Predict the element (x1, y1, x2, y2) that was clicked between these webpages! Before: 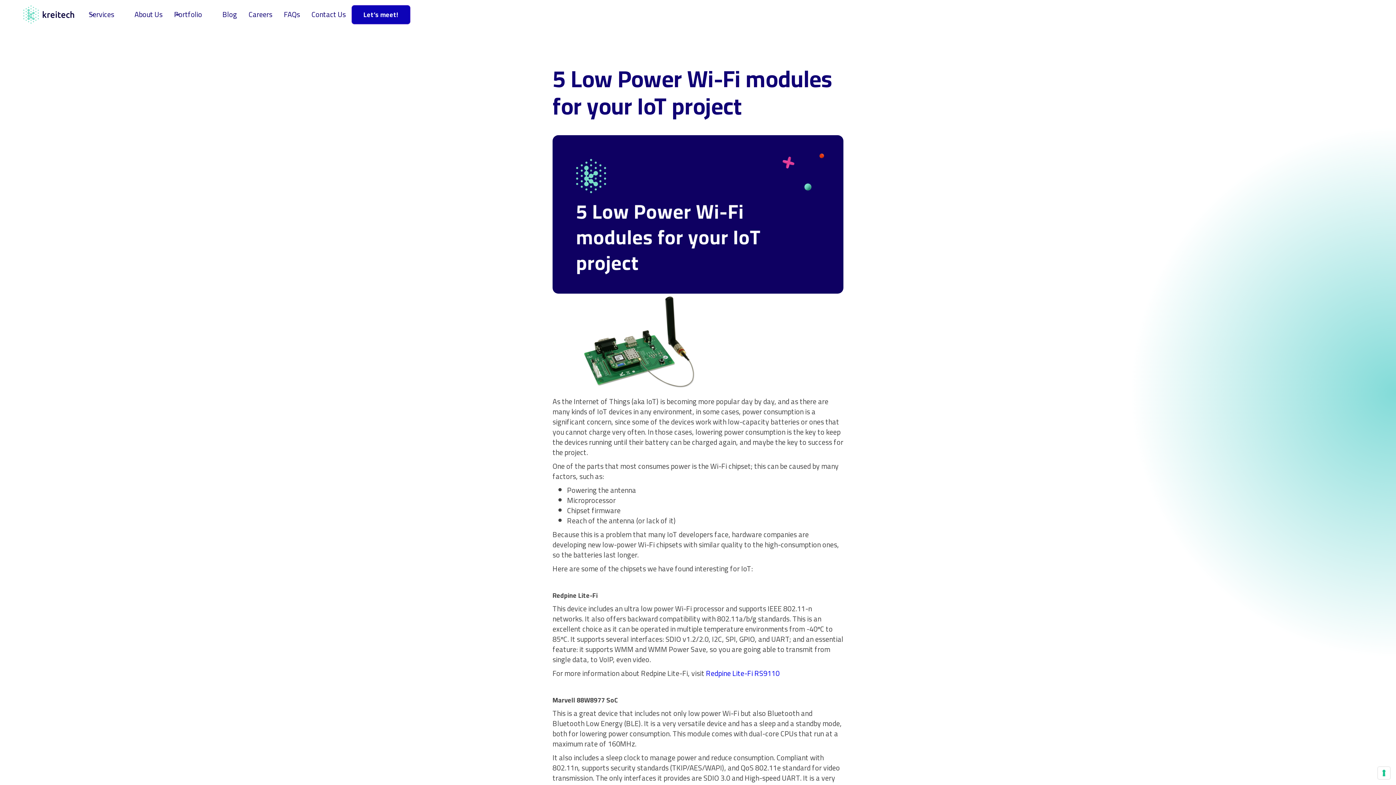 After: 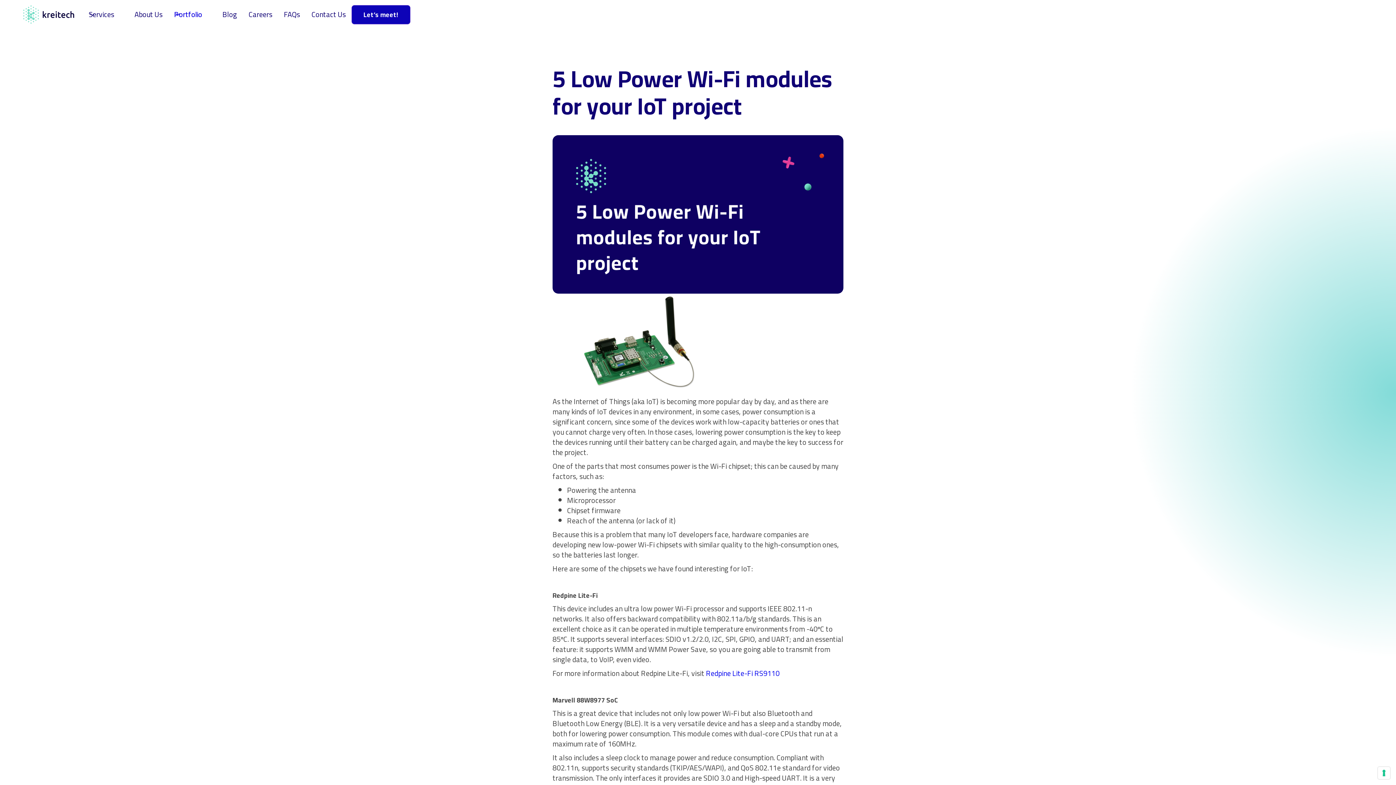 Action: bbox: (168, 0, 216, 28) label: Portfolio